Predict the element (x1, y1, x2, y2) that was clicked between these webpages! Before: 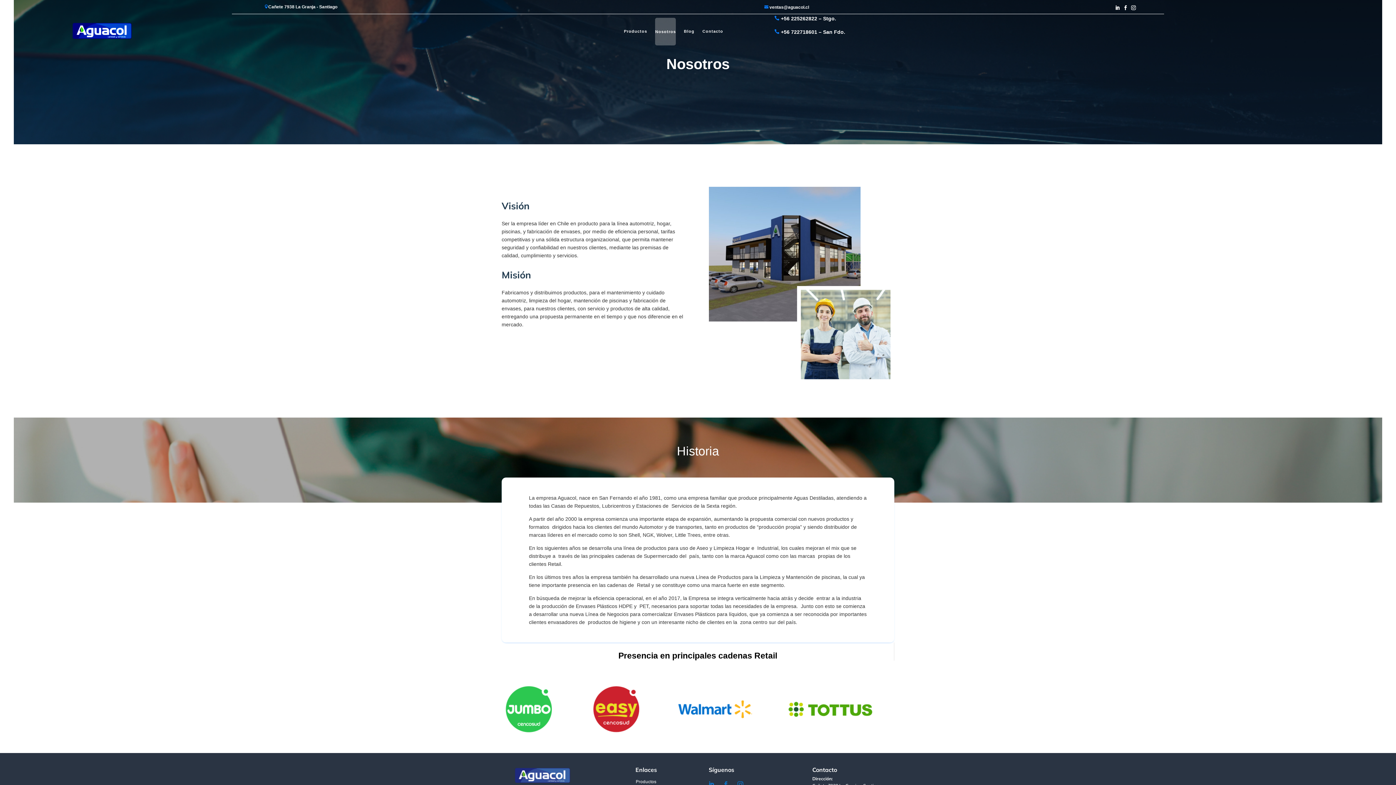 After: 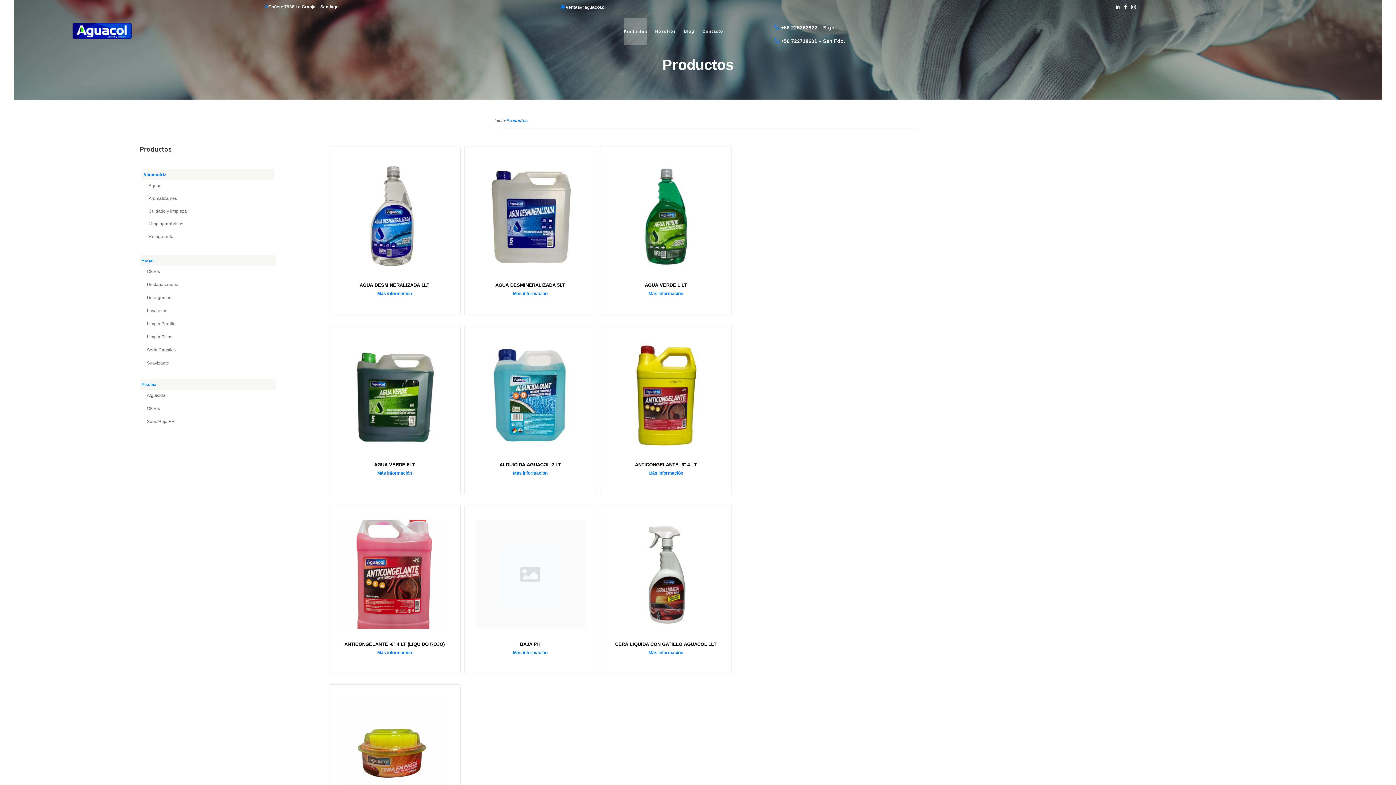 Action: label: Productos bbox: (635, 781, 656, 785)